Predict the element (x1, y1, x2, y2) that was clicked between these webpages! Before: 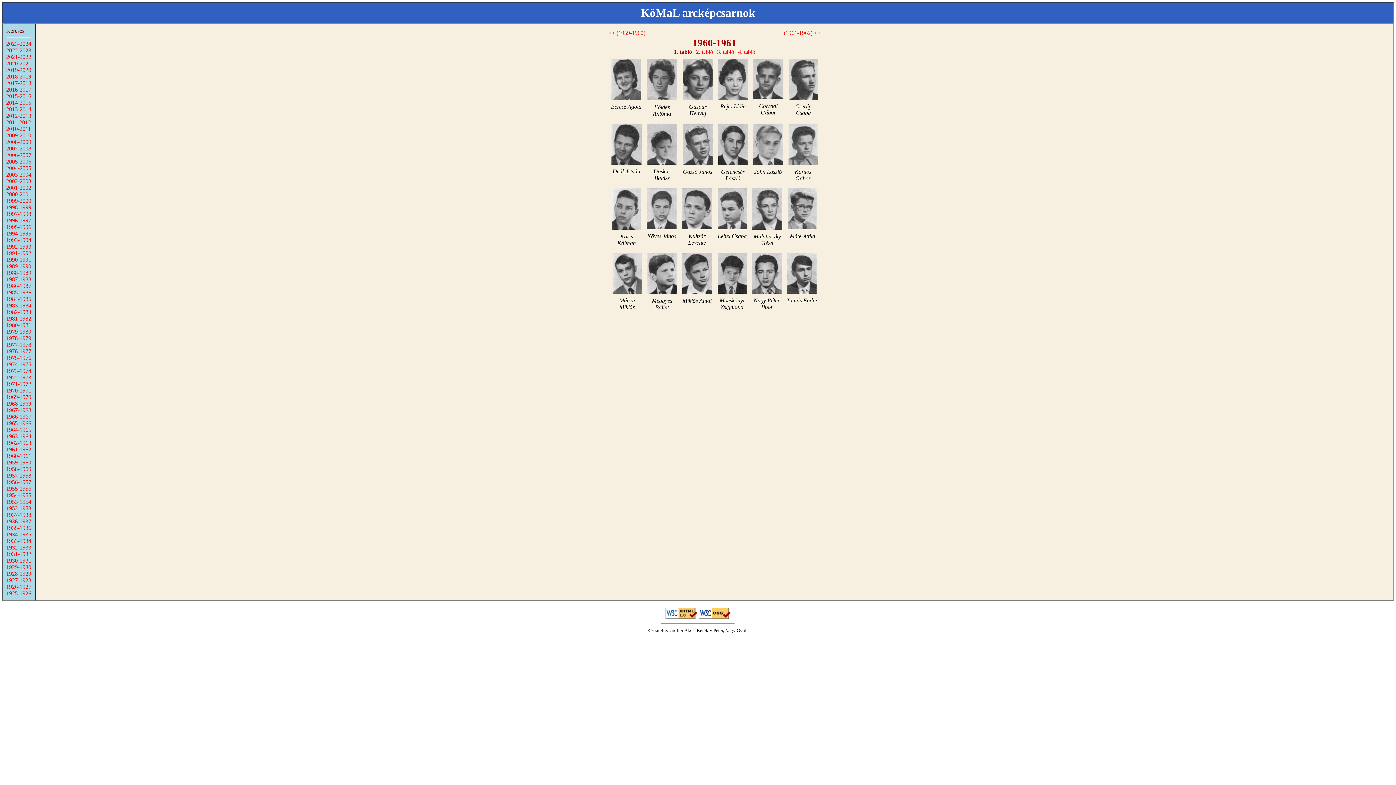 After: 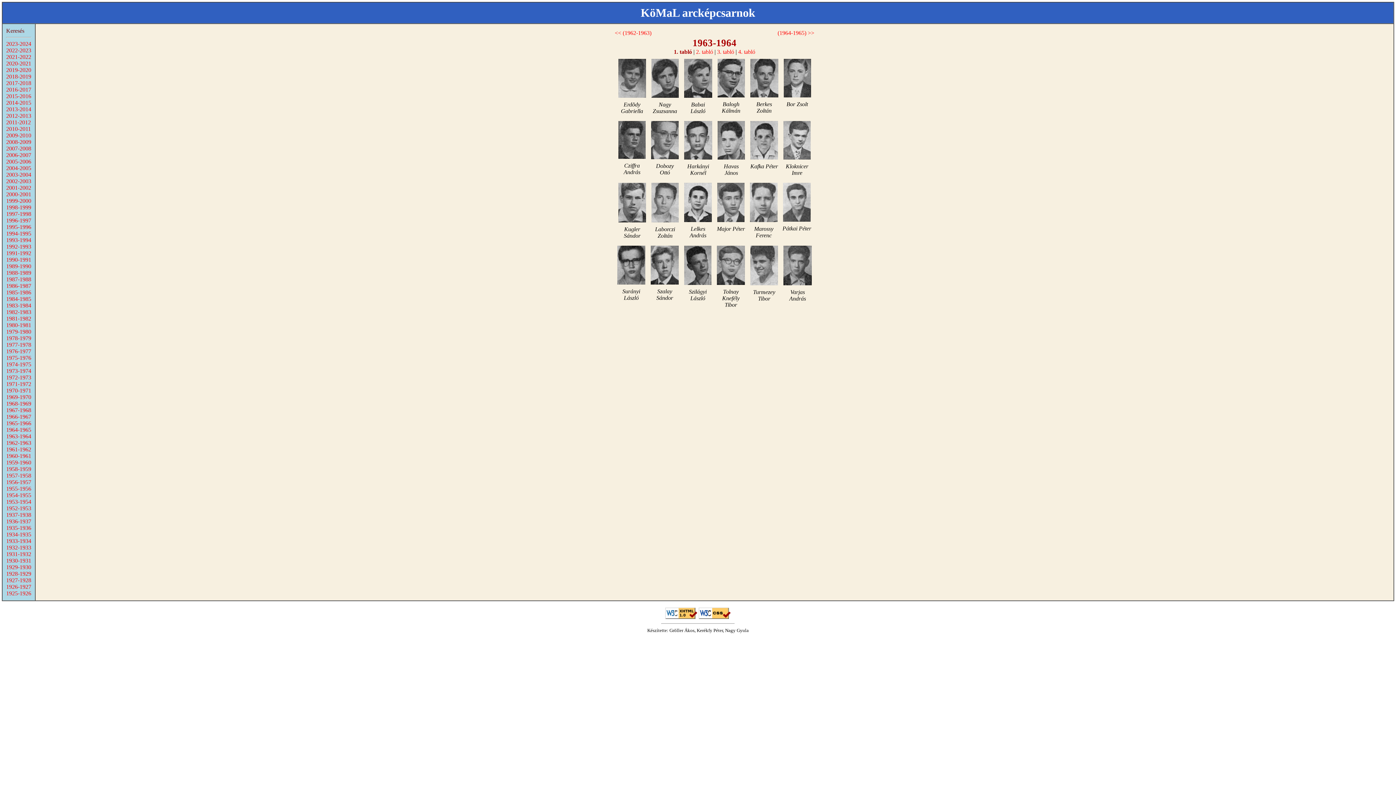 Action: bbox: (6, 433, 31, 439) label: 1963-1964